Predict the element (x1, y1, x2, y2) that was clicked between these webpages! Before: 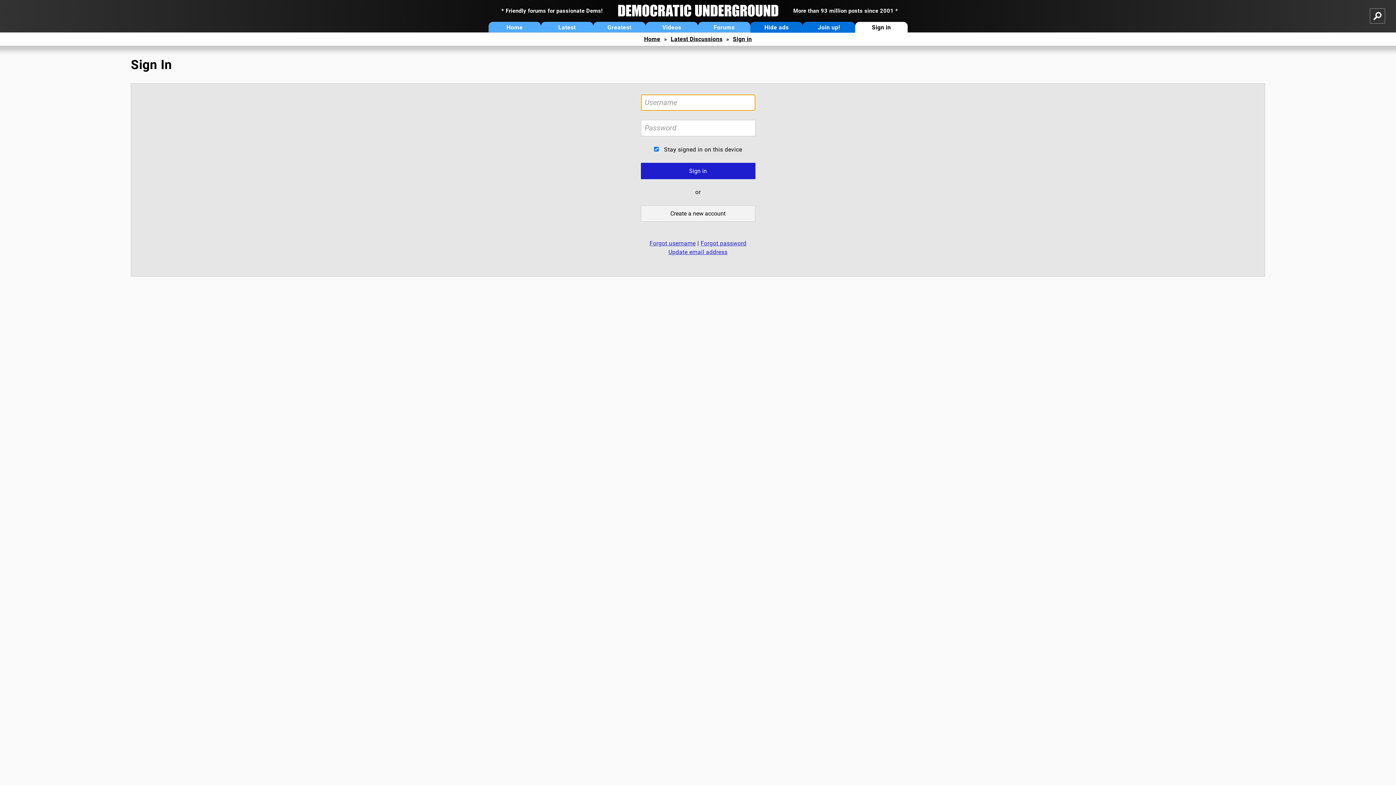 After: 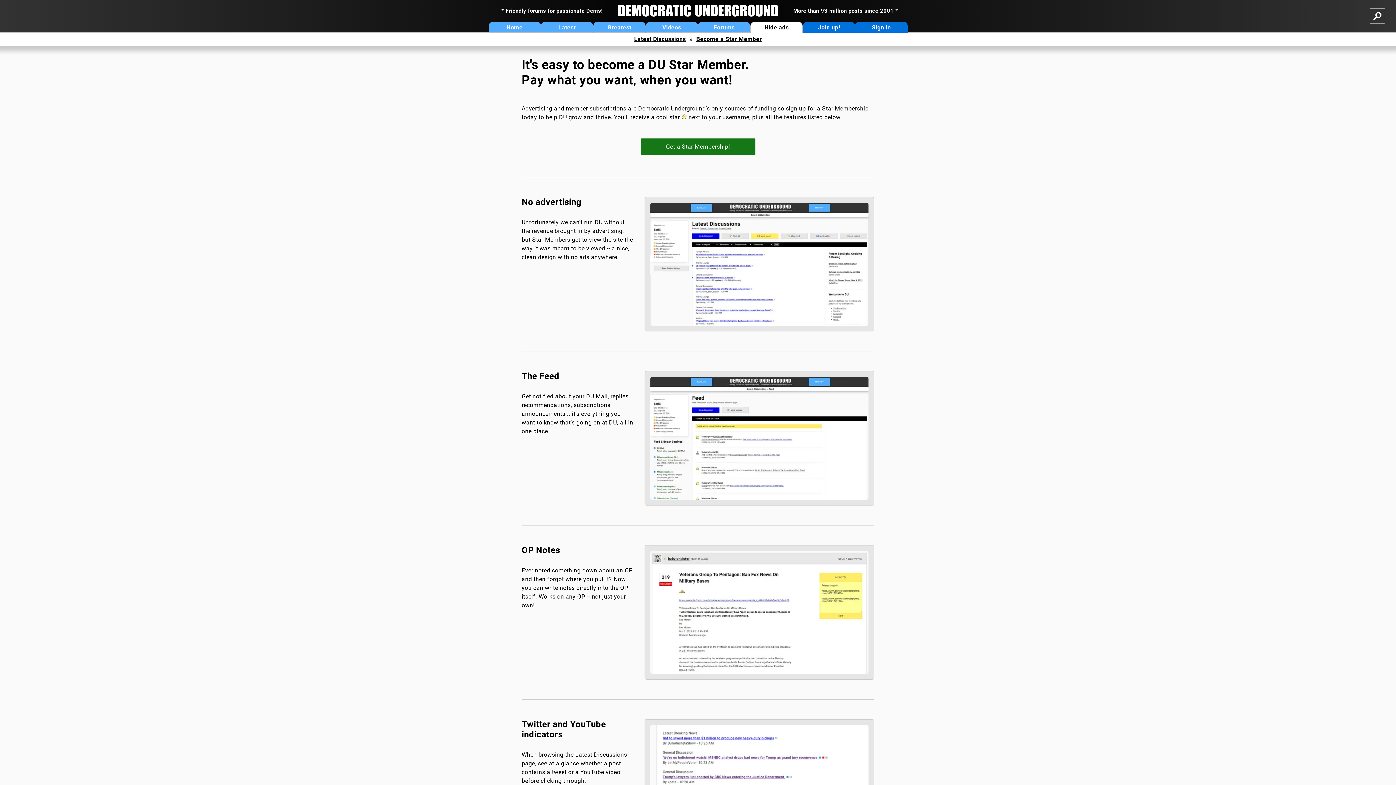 Action: label: Hide ads bbox: (750, 21, 803, 32)